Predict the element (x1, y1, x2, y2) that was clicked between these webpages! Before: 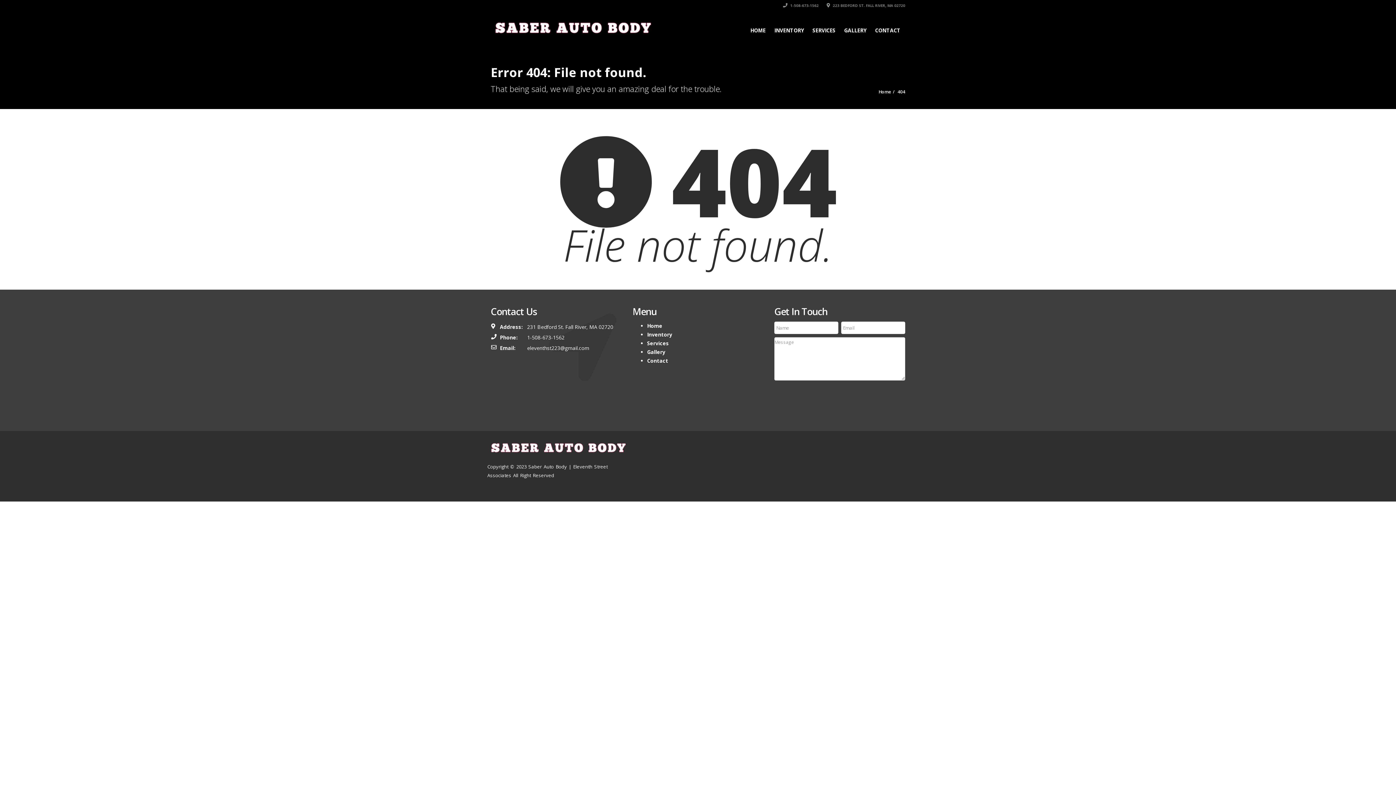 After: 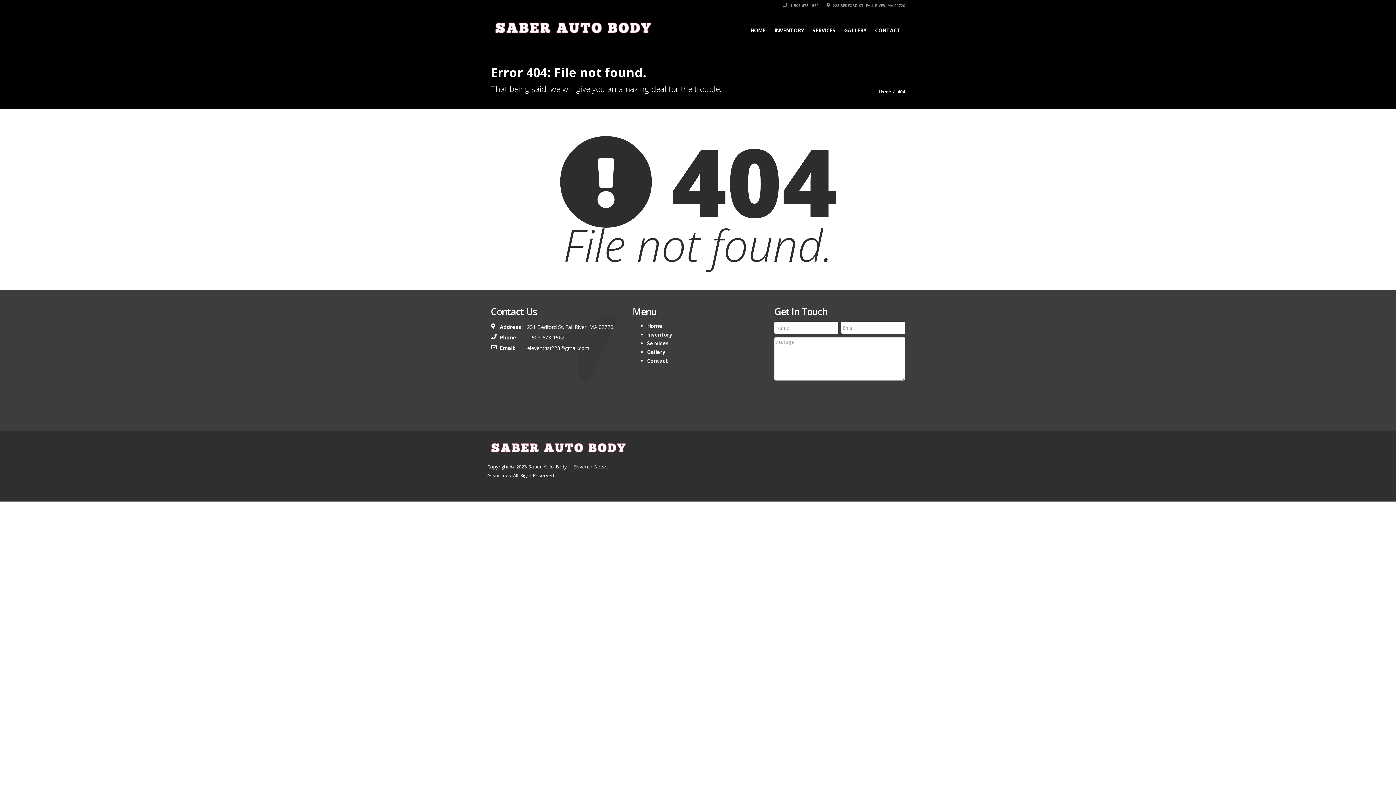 Action: bbox: (897, 88, 905, 94) label: 404